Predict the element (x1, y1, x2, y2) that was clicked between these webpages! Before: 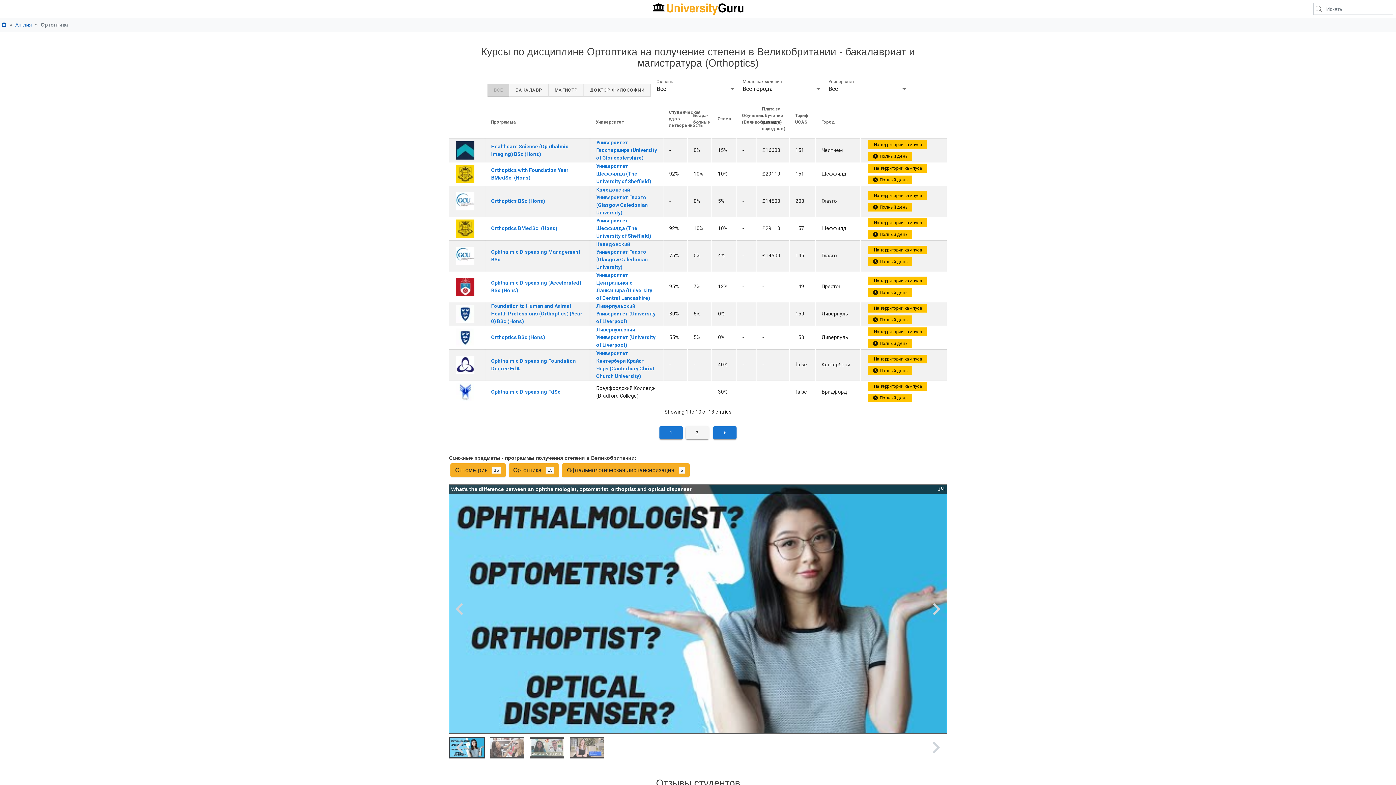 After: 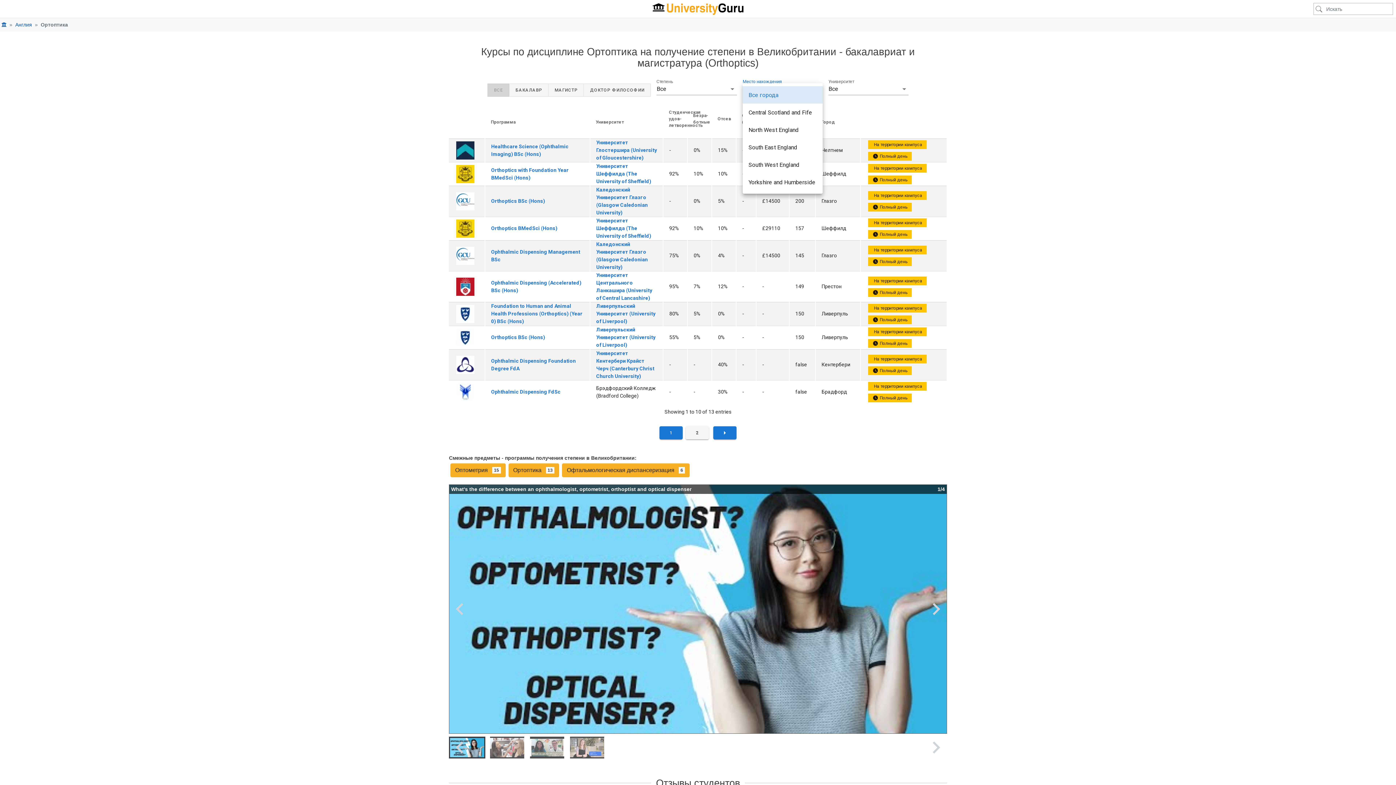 Action: label: Место нахождения
Все города bbox: (742, 83, 822, 94)